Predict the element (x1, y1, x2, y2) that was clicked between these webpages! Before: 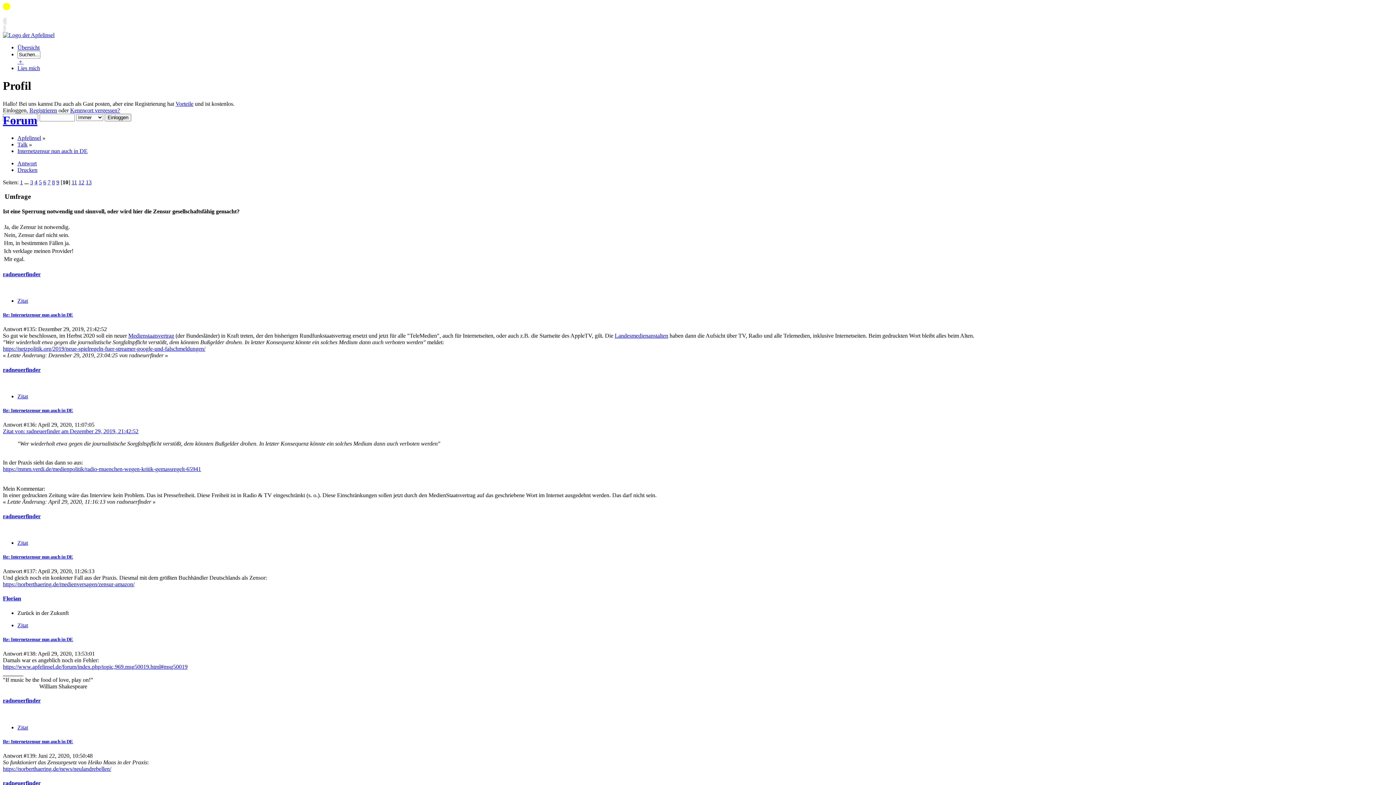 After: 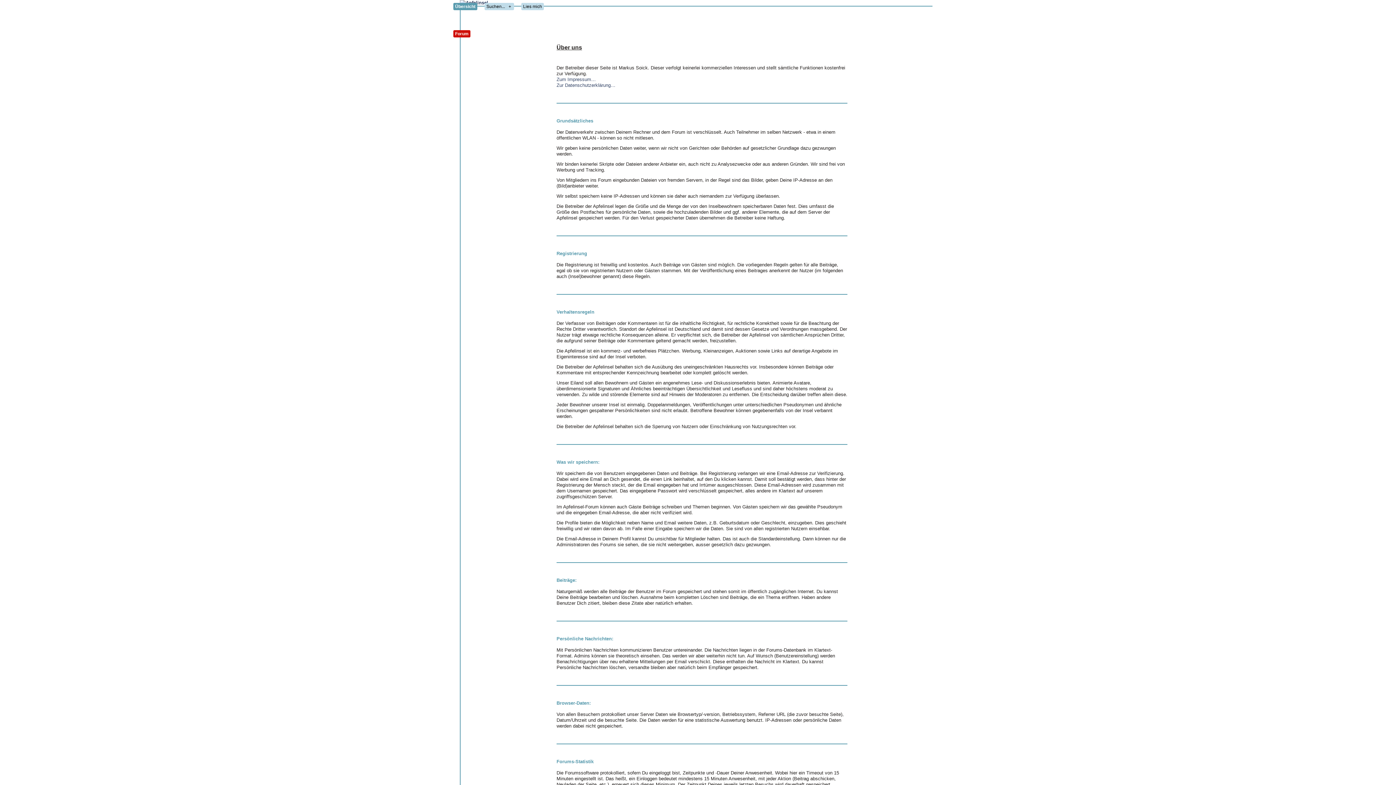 Action: bbox: (17, 65, 40, 71) label: Lies mich